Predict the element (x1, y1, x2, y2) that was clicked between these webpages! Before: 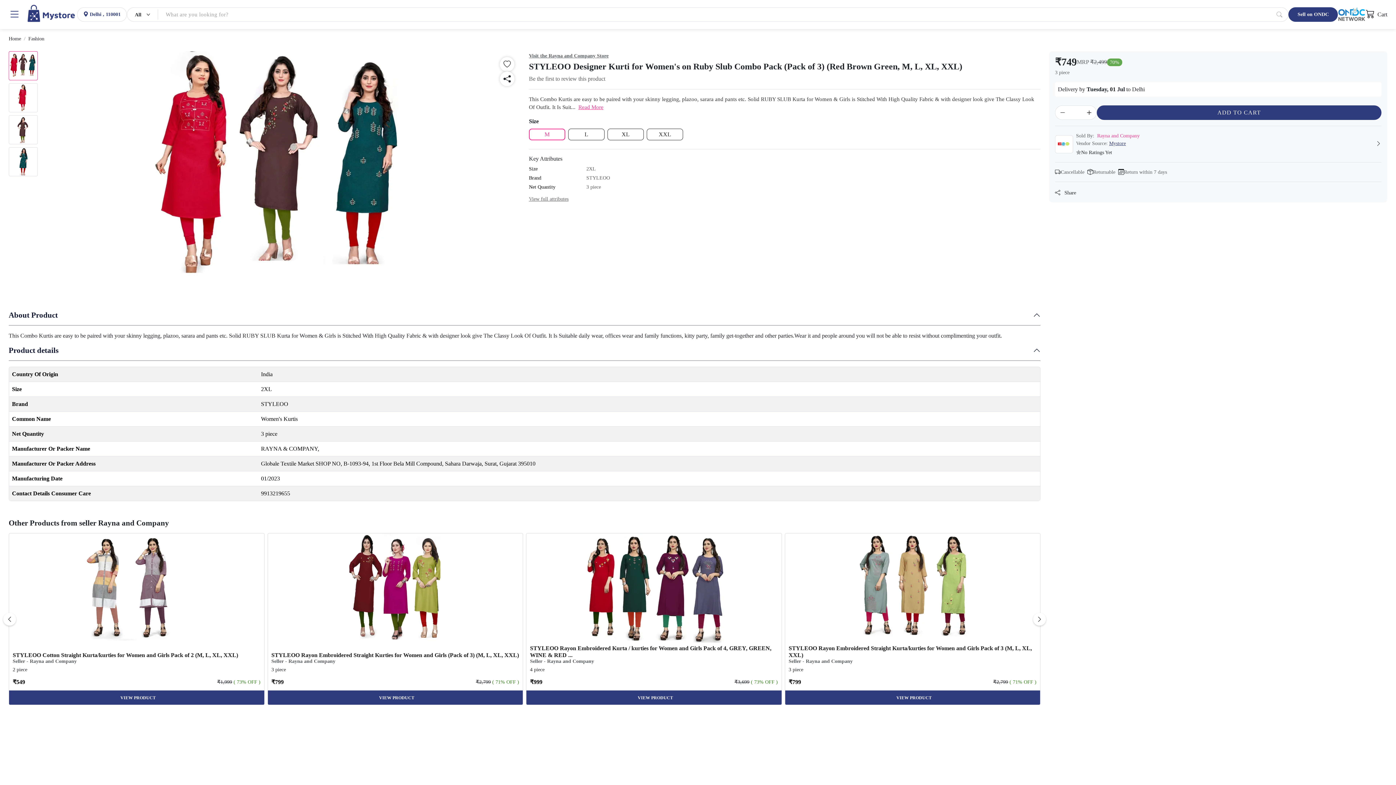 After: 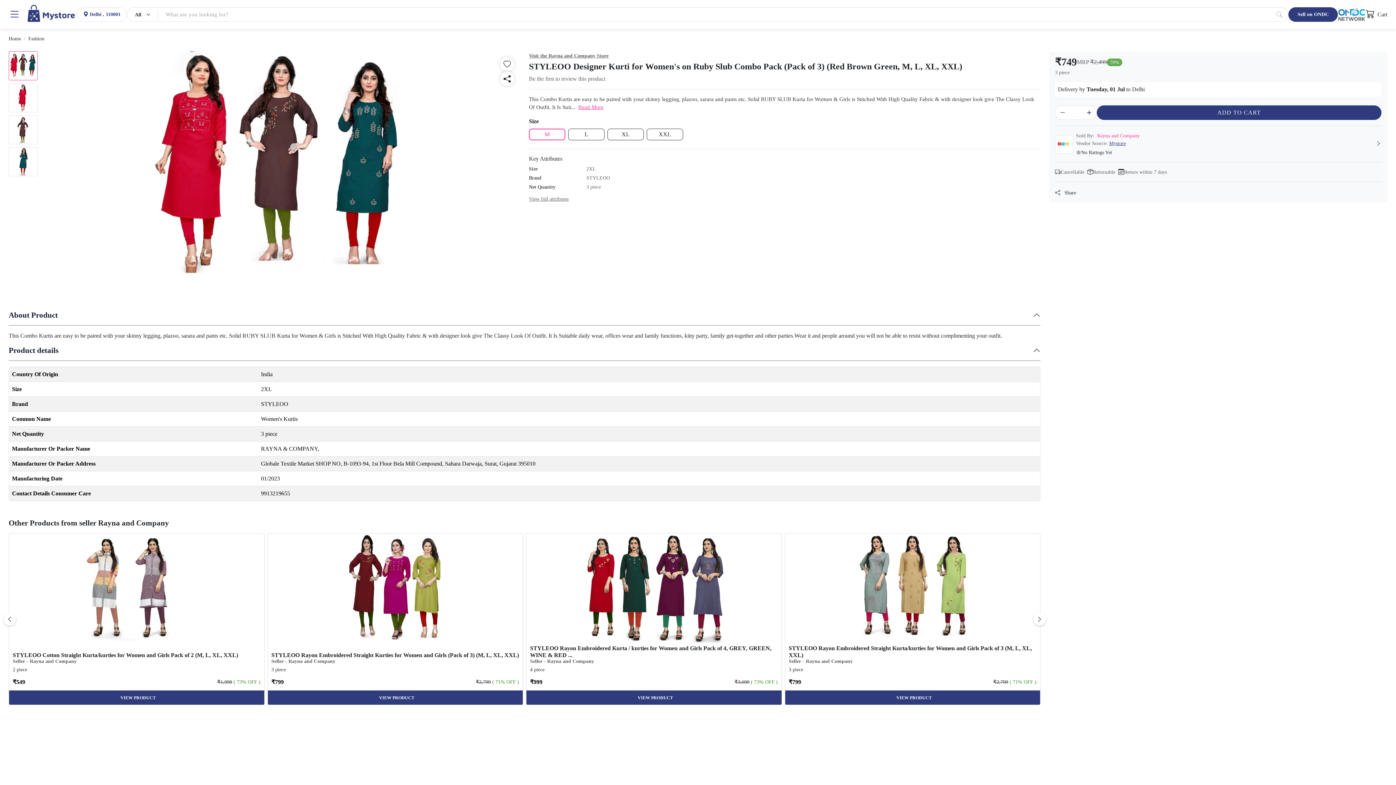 Action: bbox: (1055, 135, 1073, 153)